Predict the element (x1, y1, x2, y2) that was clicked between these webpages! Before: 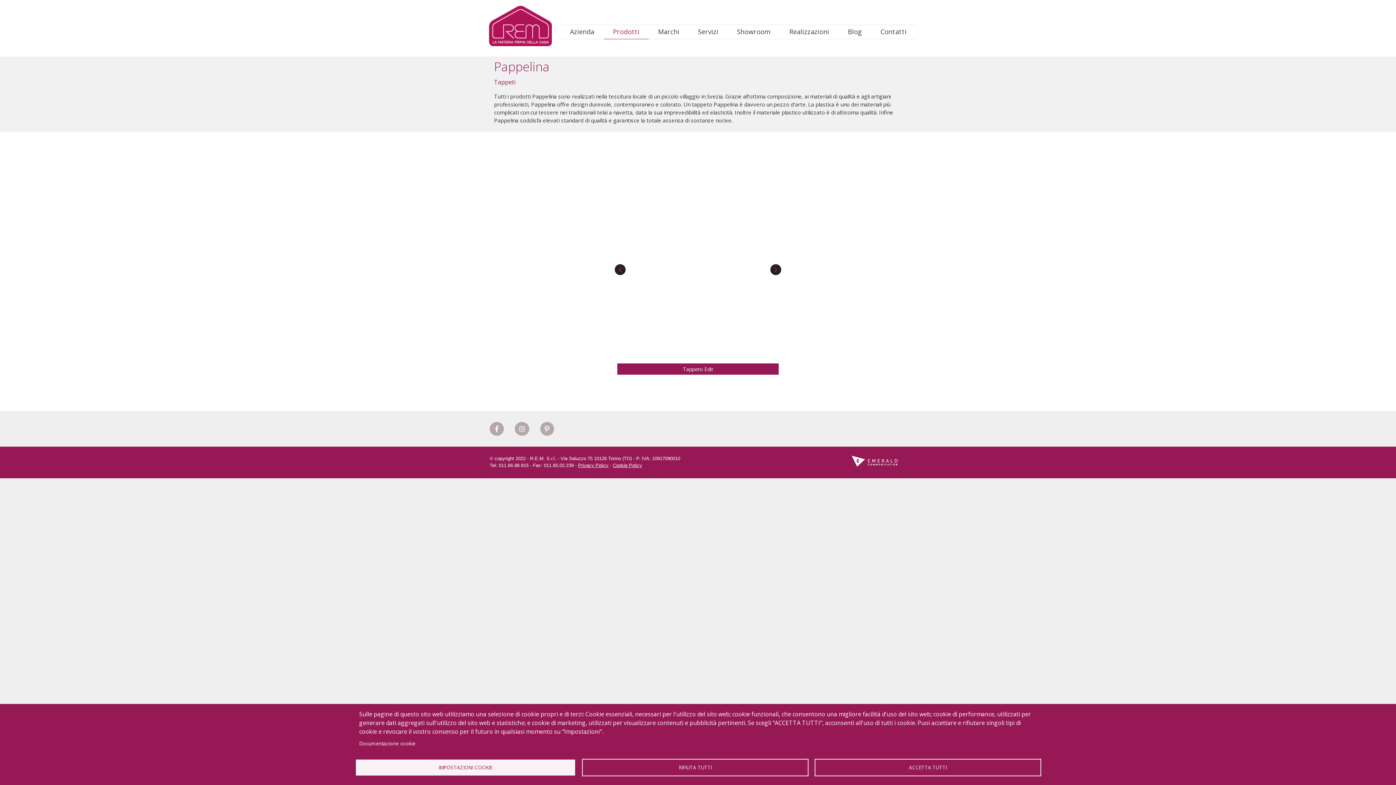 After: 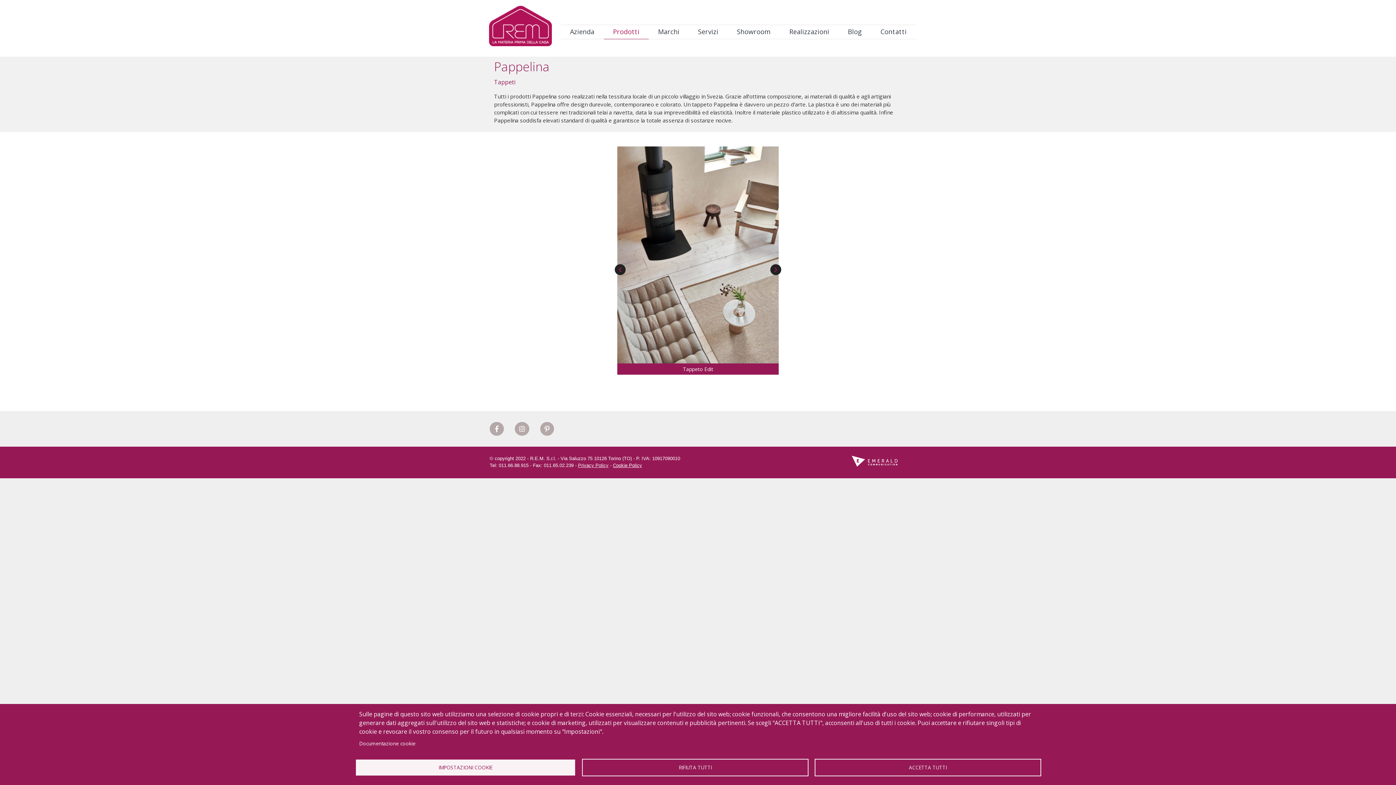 Action: bbox: (578, 463, 608, 468) label: Privacy Policy